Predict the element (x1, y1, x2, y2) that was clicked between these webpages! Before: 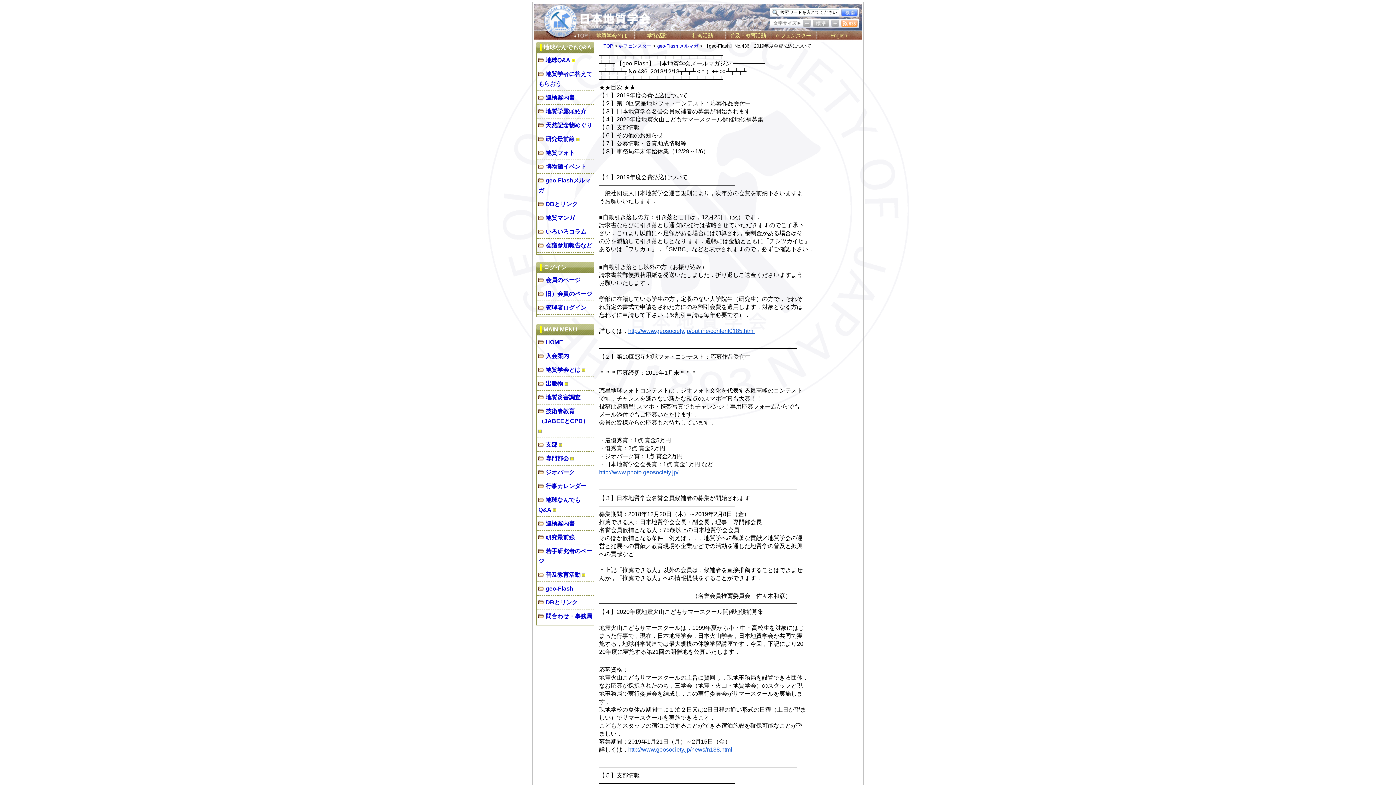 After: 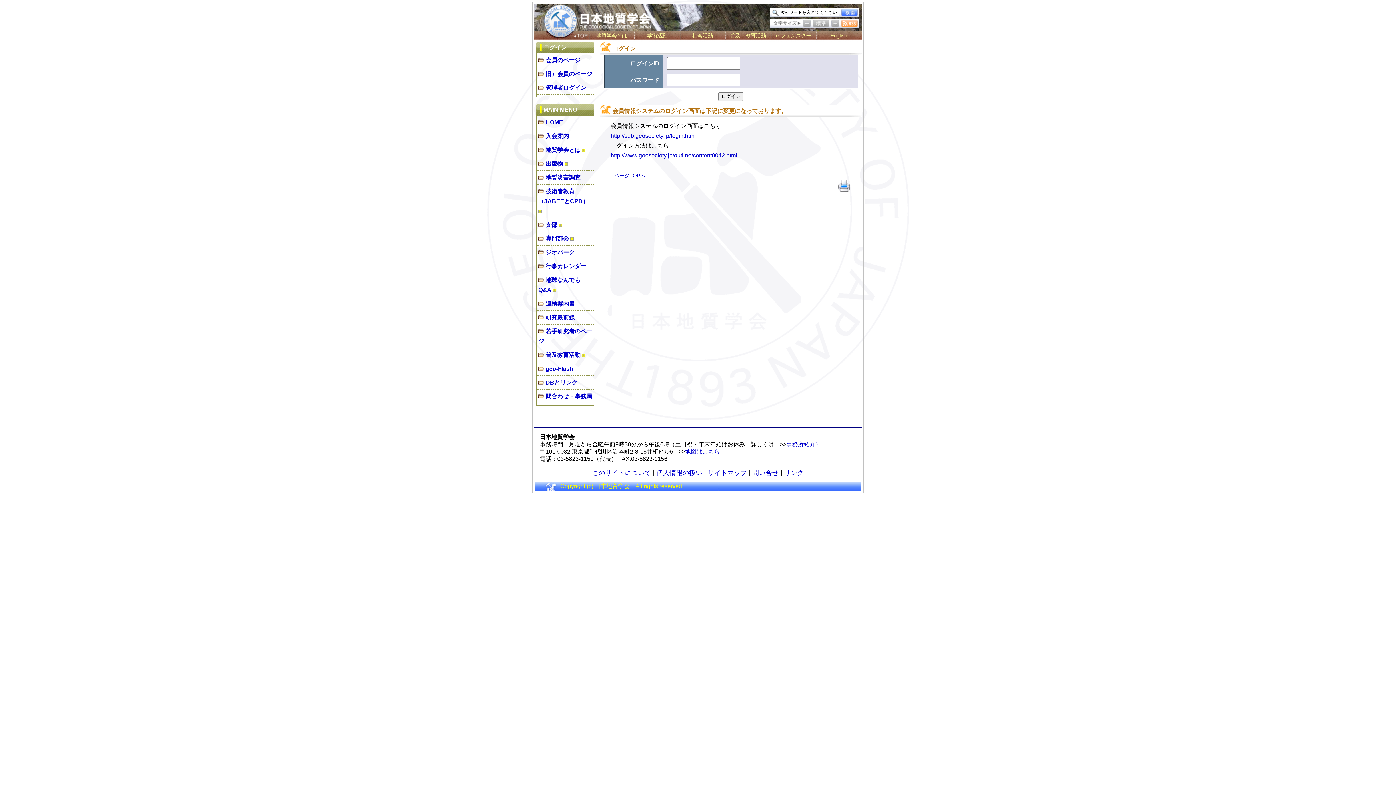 Action: label: 管理者ログイン bbox: (538, 304, 586, 310)